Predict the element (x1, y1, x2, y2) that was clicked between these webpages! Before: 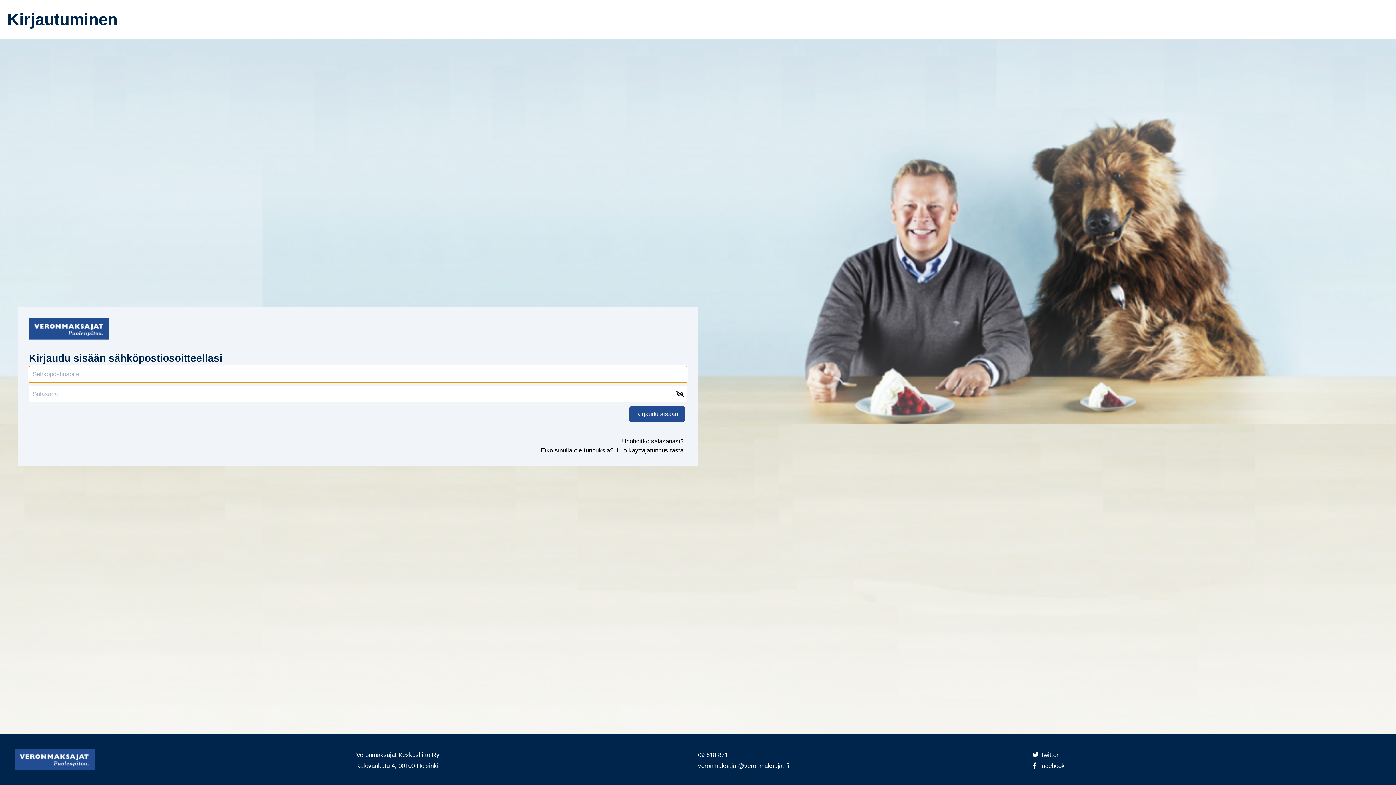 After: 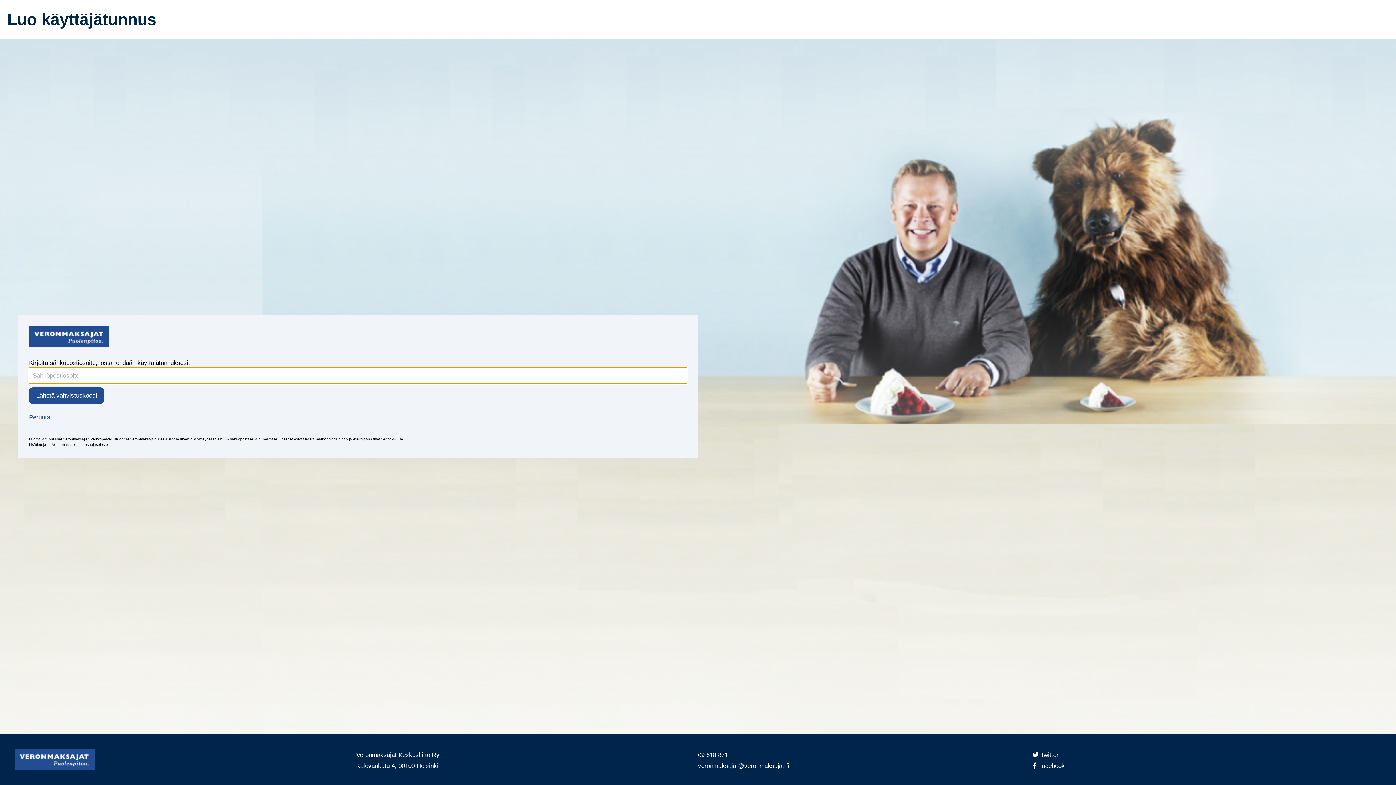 Action: bbox: (1320, 271, 1376, 277) label: Luo käyttäjätunnus tästä